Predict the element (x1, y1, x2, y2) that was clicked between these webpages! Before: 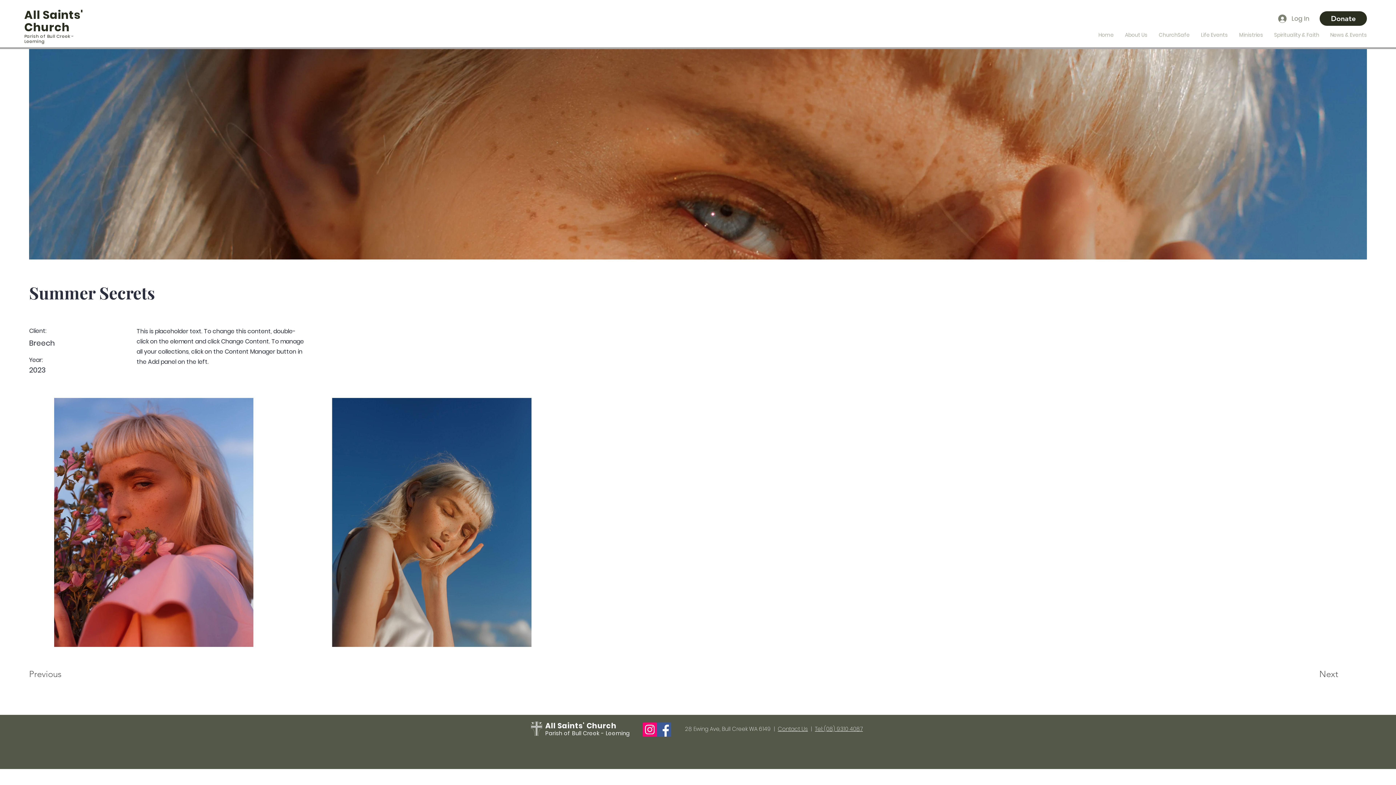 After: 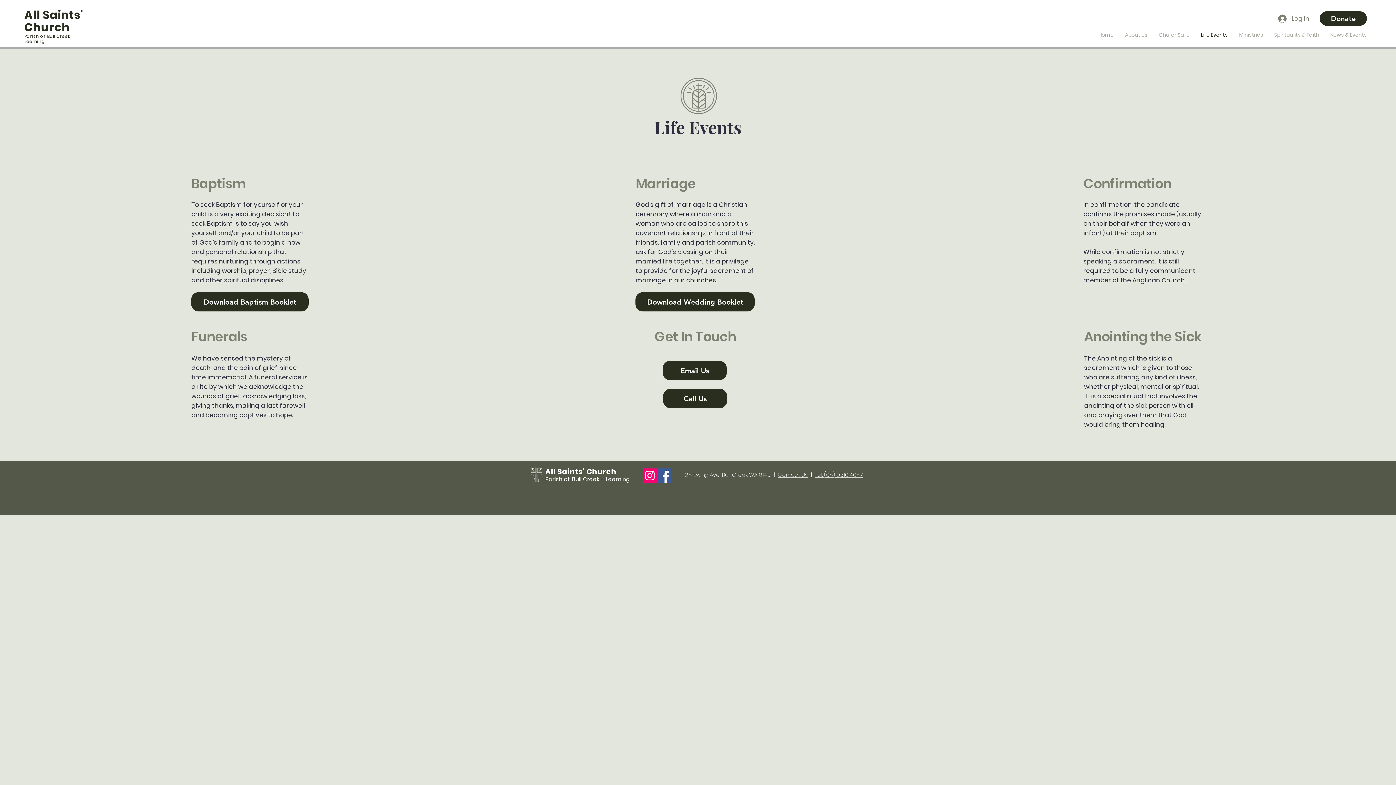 Action: label: Life Events bbox: (1195, 25, 1233, 44)